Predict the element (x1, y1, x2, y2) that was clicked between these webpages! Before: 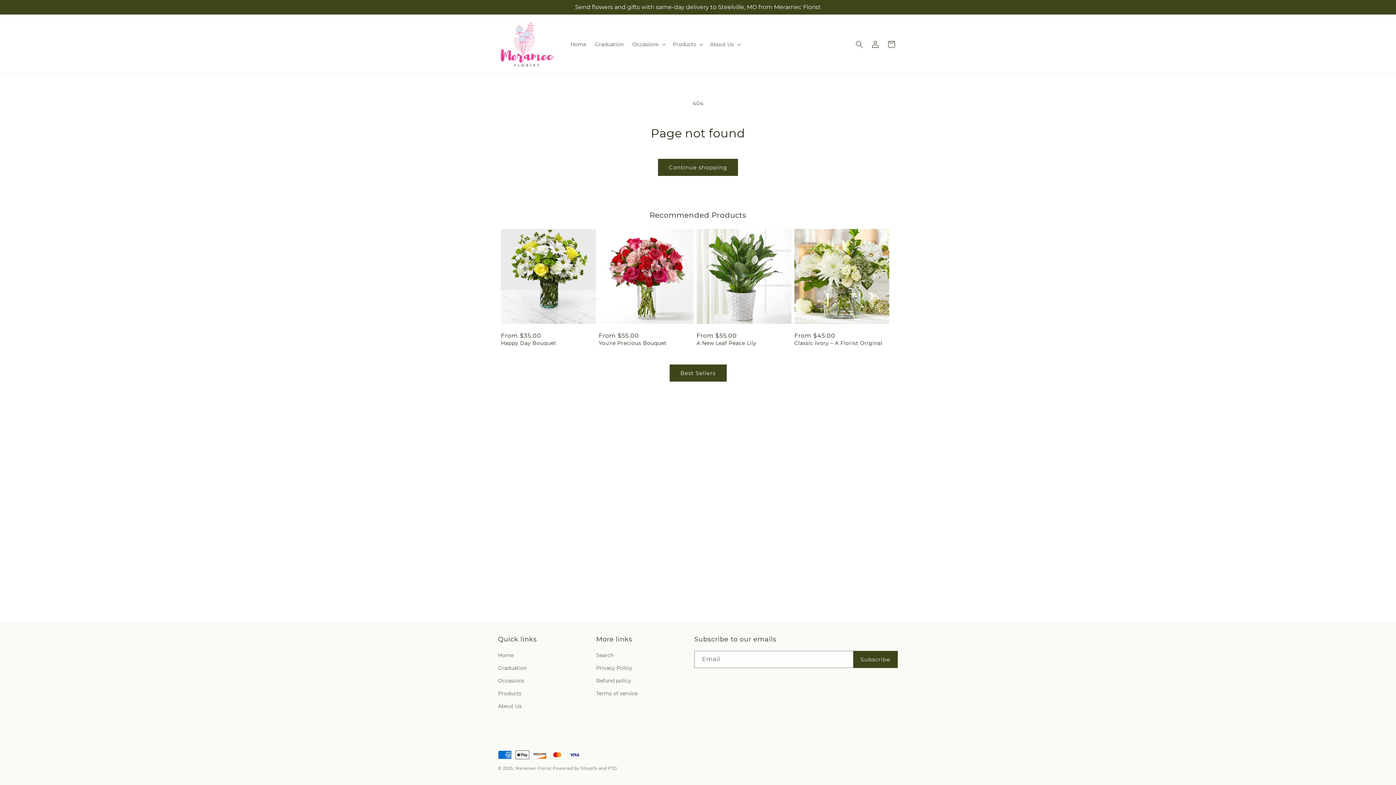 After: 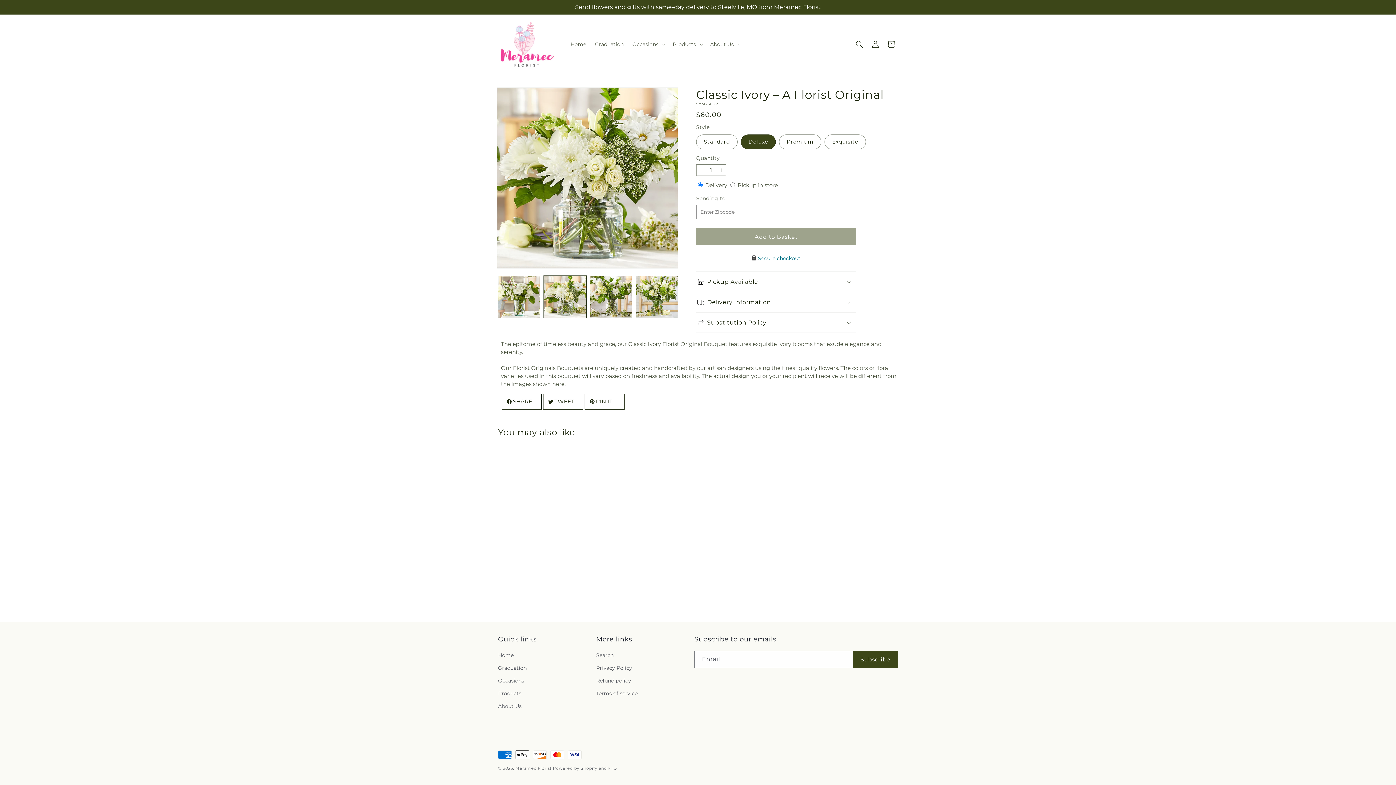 Action: bbox: (794, 340, 889, 346) label: Classic Ivory – A Florist Original